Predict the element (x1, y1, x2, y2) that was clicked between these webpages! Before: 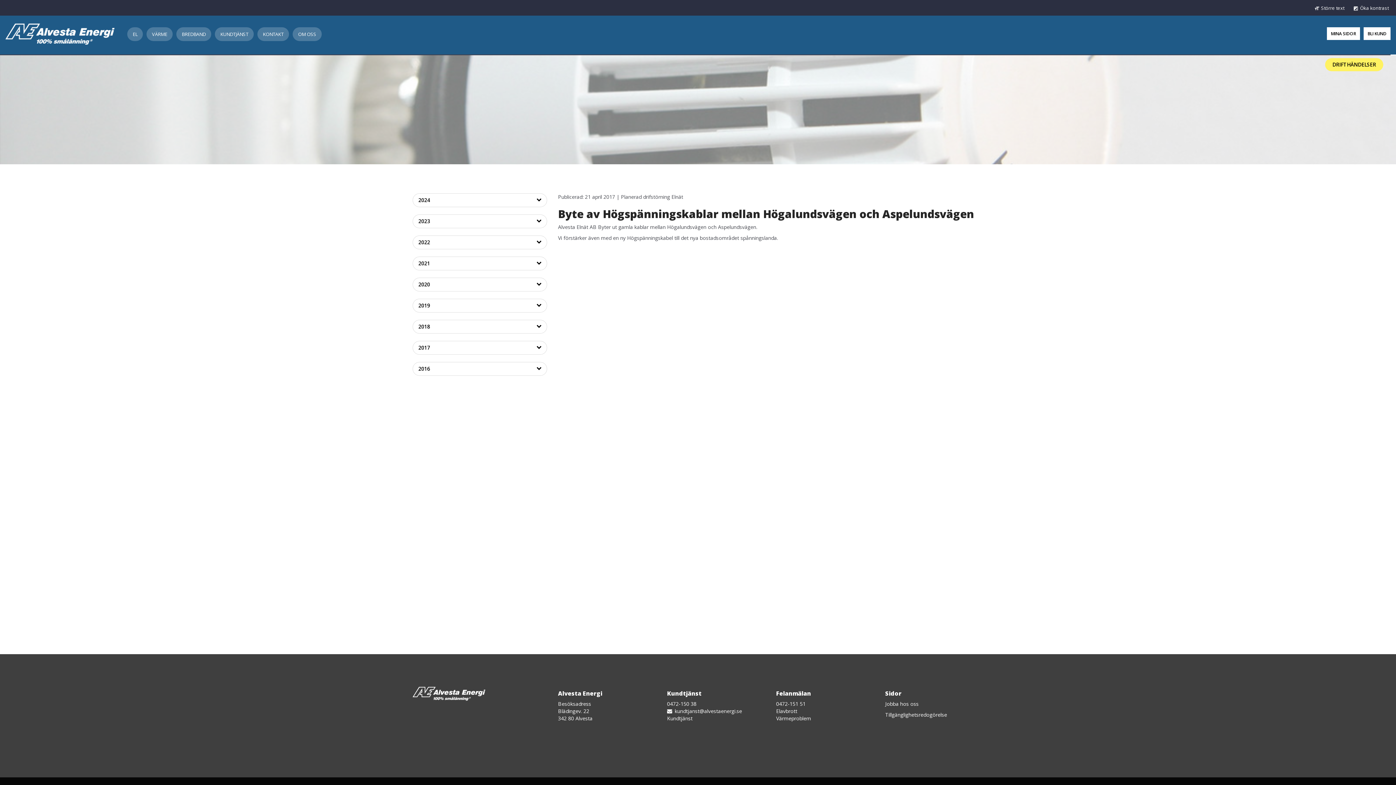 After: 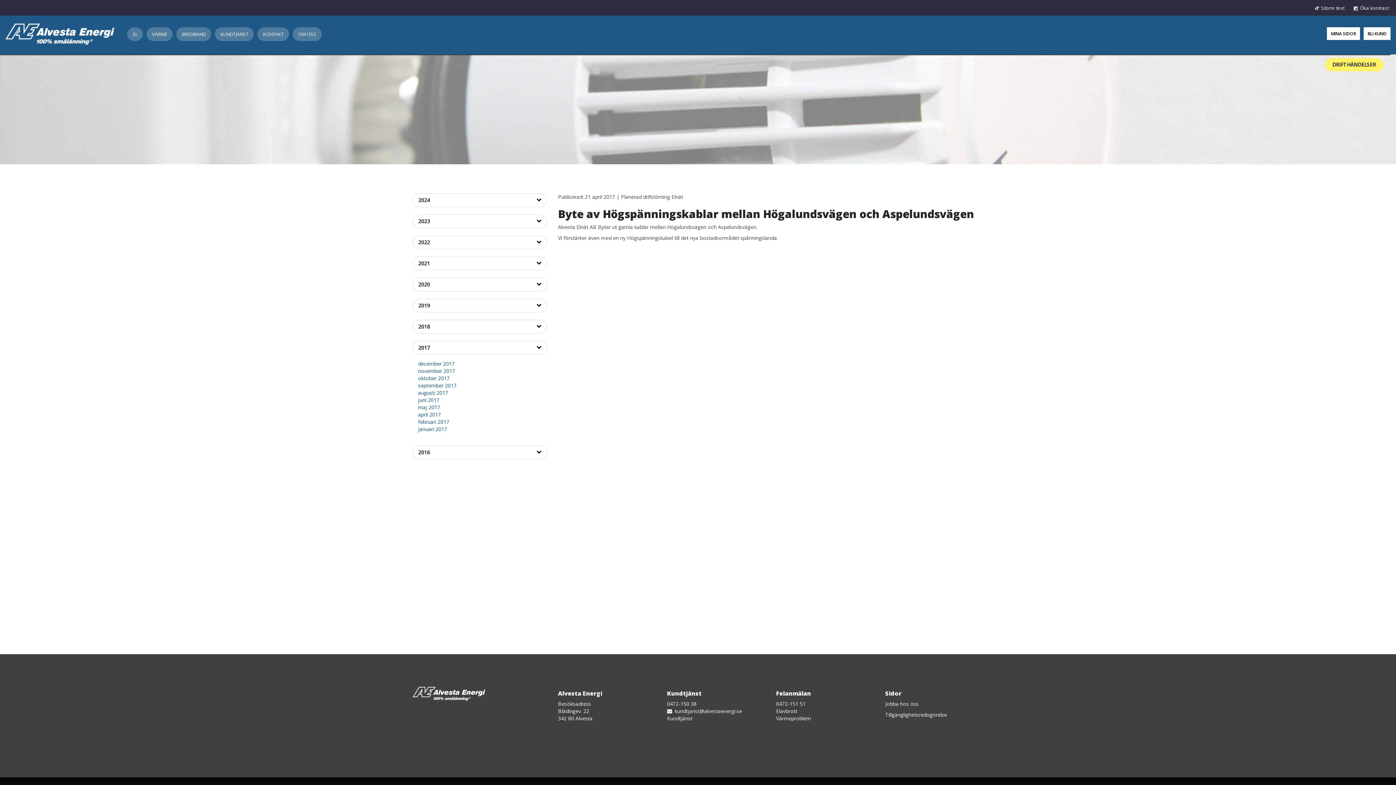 Action: bbox: (412, 341, 547, 354) label: 2017